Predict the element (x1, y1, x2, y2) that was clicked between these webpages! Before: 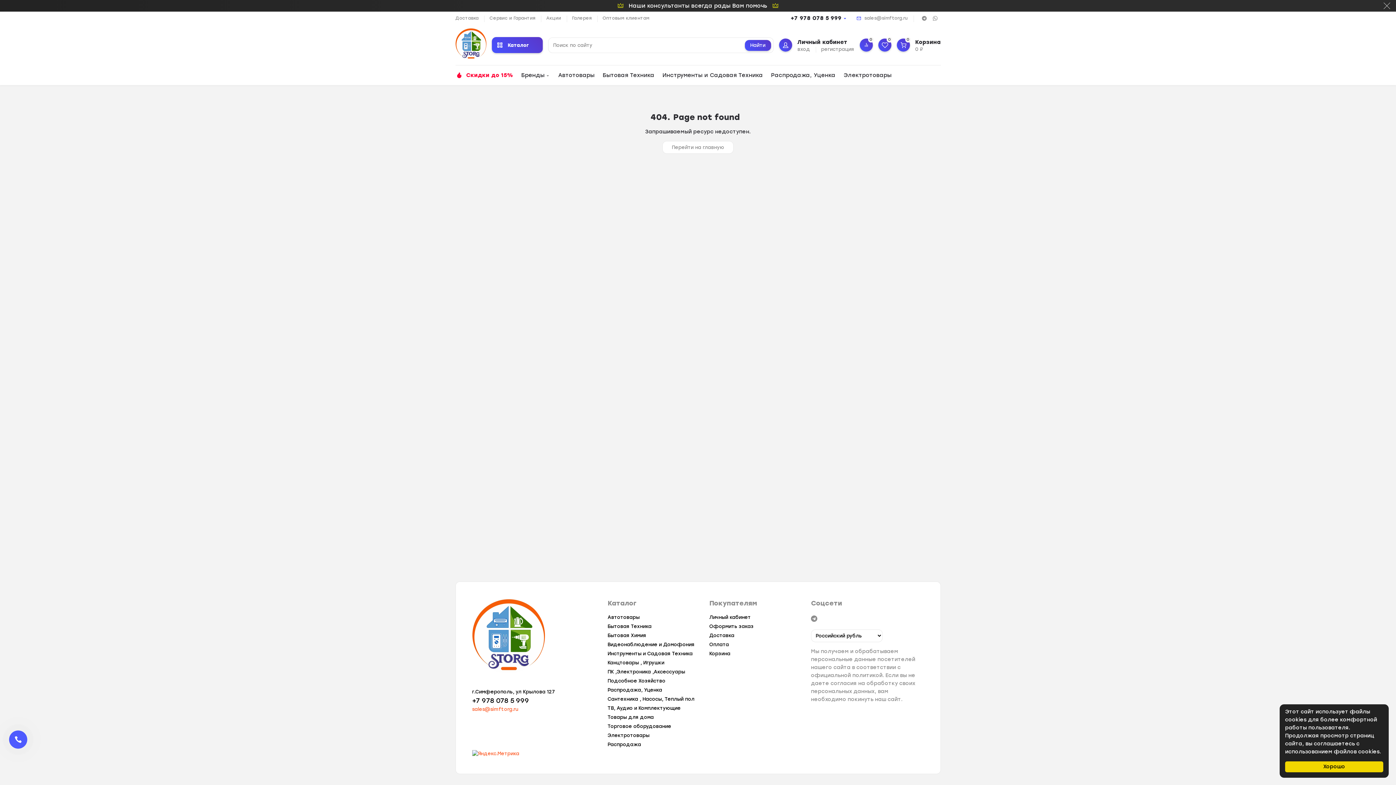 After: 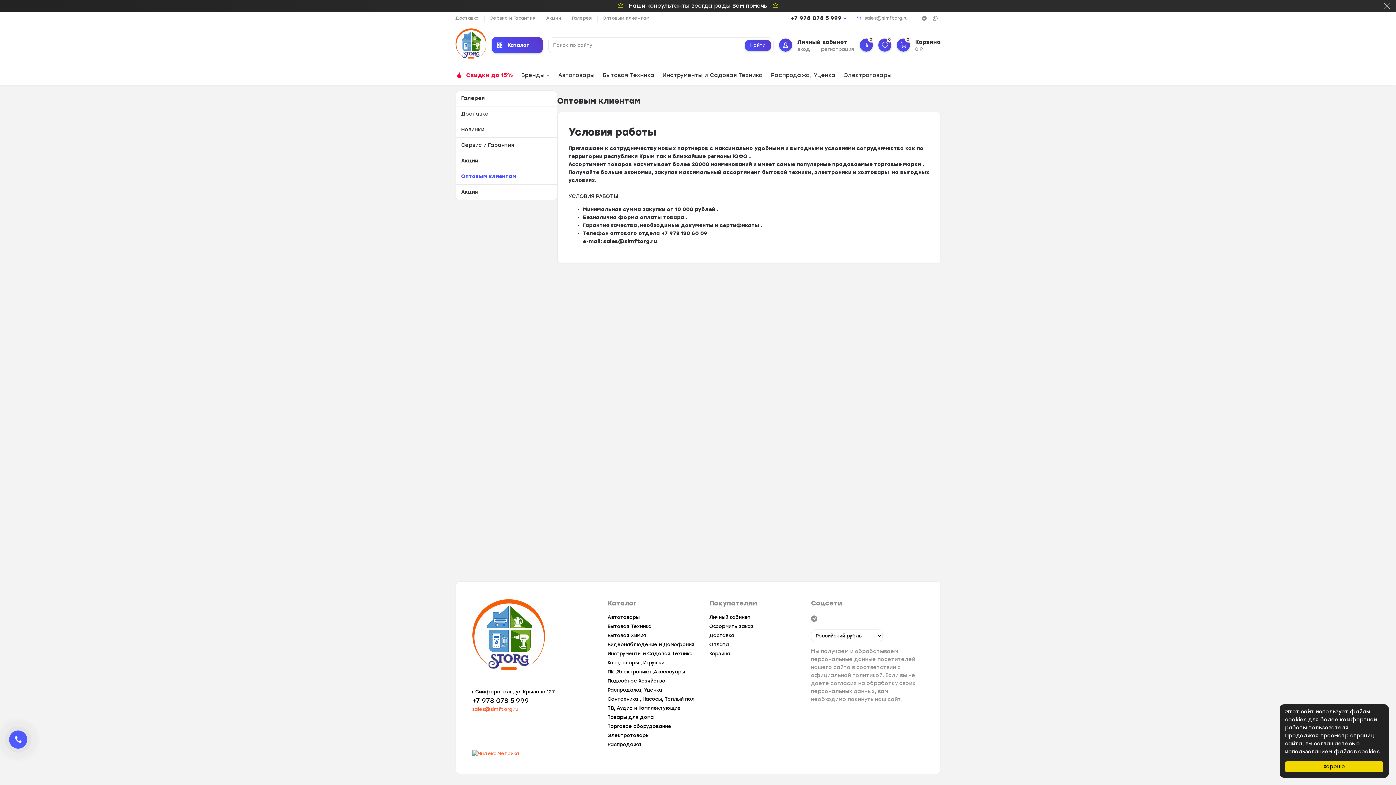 Action: bbox: (602, 15, 649, 20) label: Оптовым клиентам